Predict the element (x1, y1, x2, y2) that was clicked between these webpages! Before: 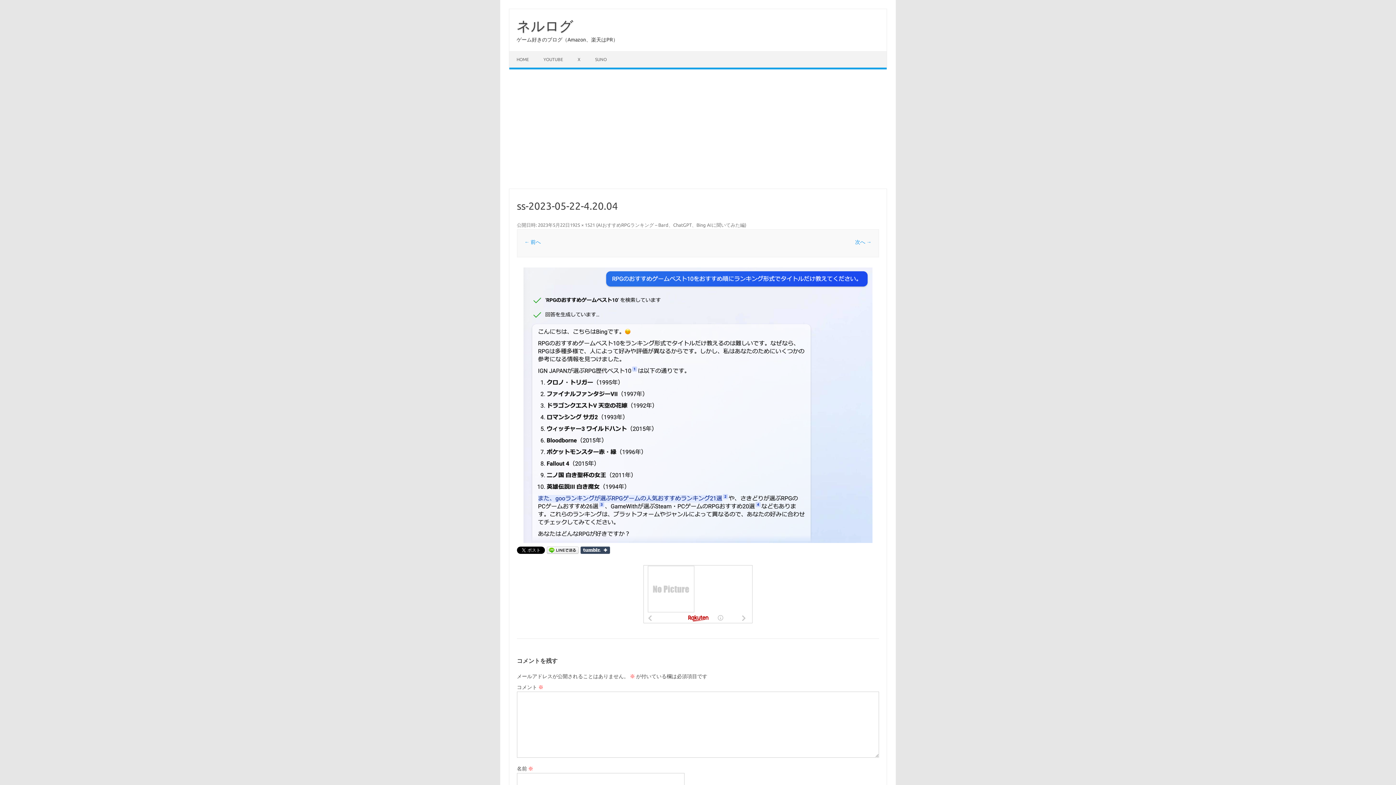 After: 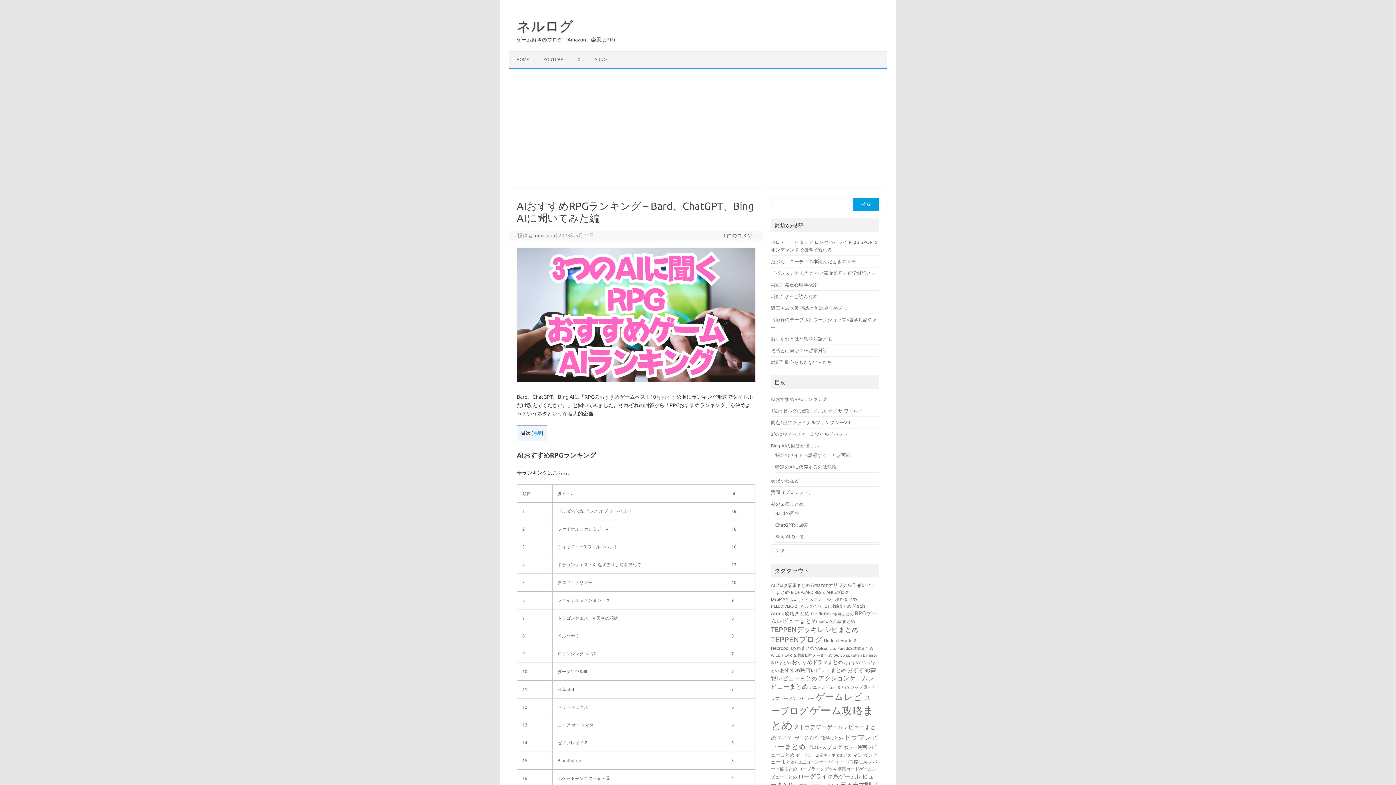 Action: label: AIおすすめRPGランキング – Bard、ChatGPT、Bing AIに聞いてみた編 bbox: (597, 222, 745, 227)